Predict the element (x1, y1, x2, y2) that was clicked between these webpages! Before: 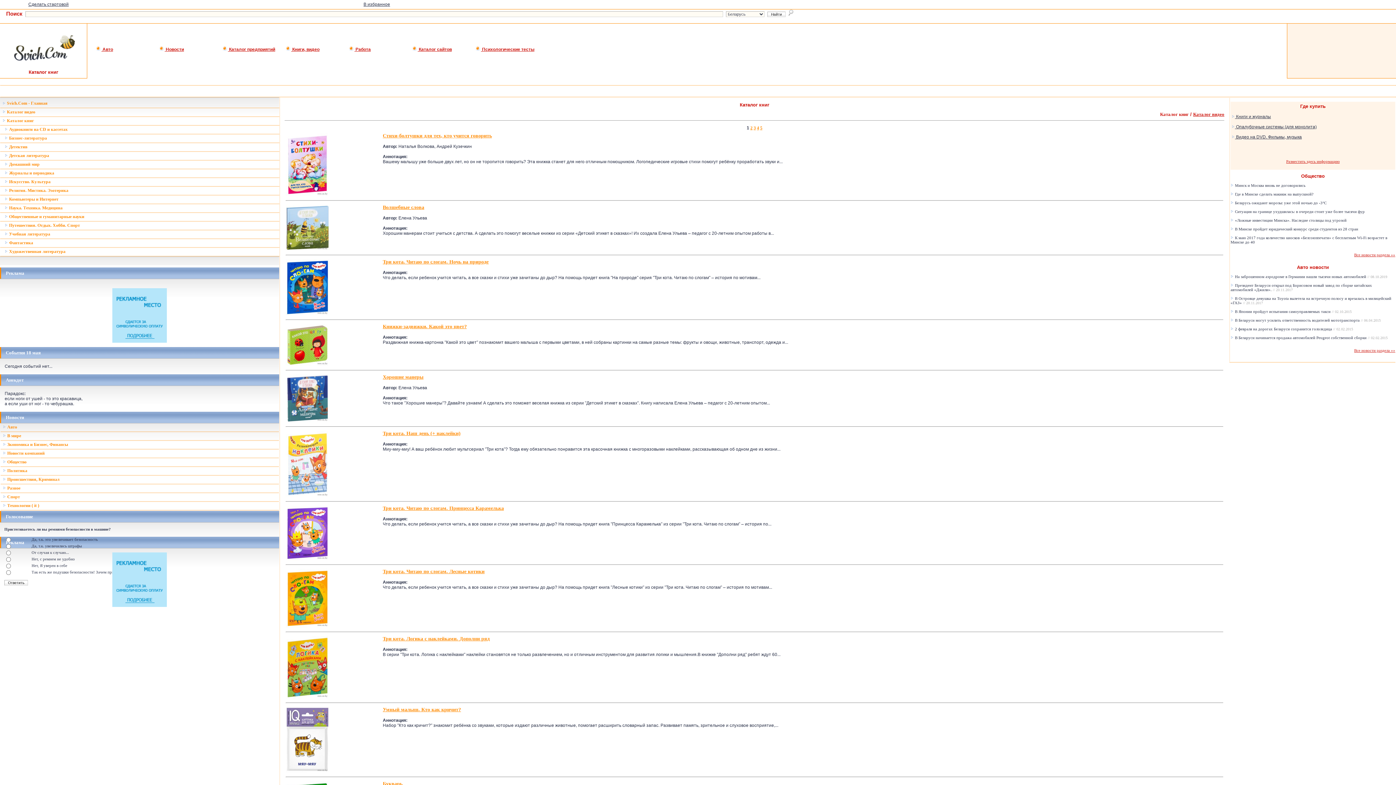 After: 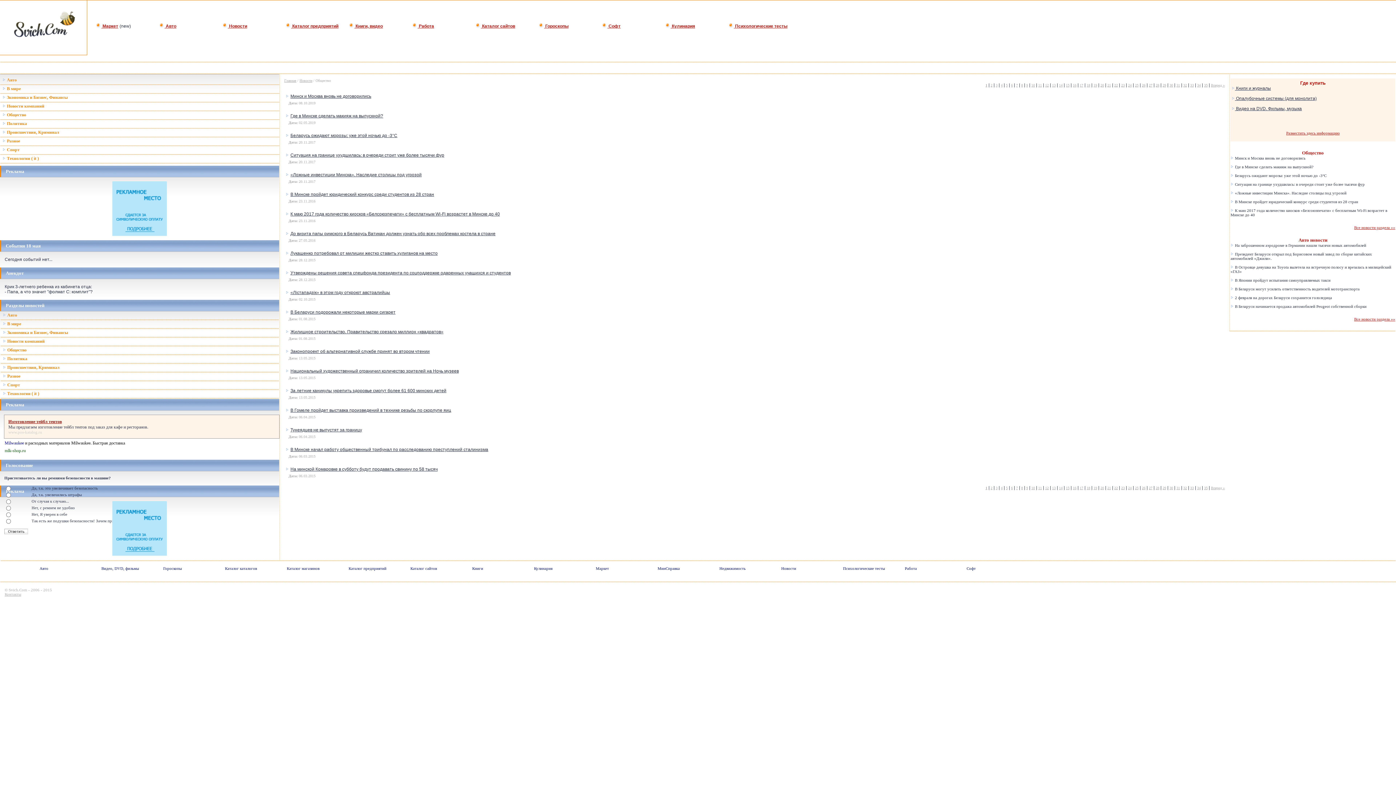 Action: bbox: (1230, 173, 1395, 178) label: Общество